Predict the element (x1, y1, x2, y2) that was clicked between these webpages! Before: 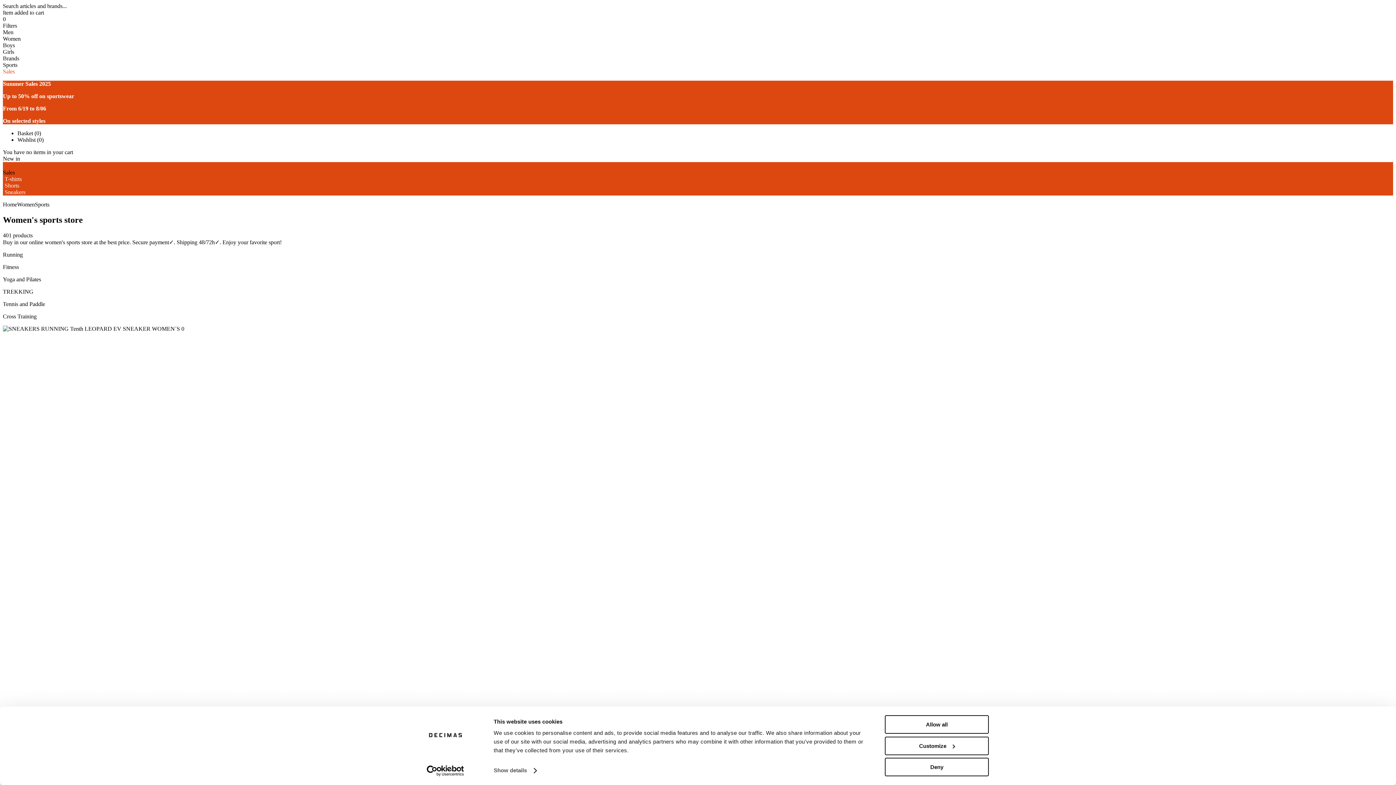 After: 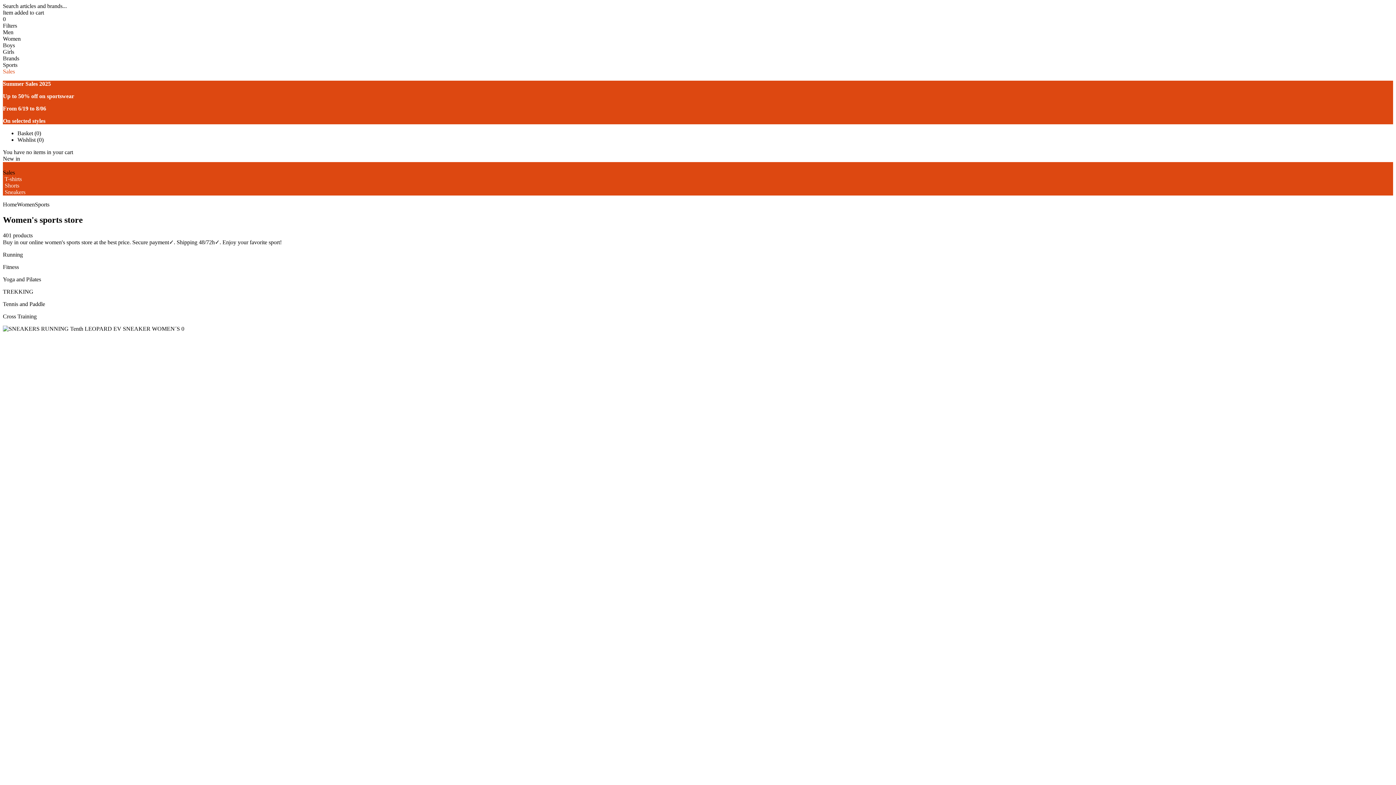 Action: bbox: (885, 758, 989, 776) label: Deny